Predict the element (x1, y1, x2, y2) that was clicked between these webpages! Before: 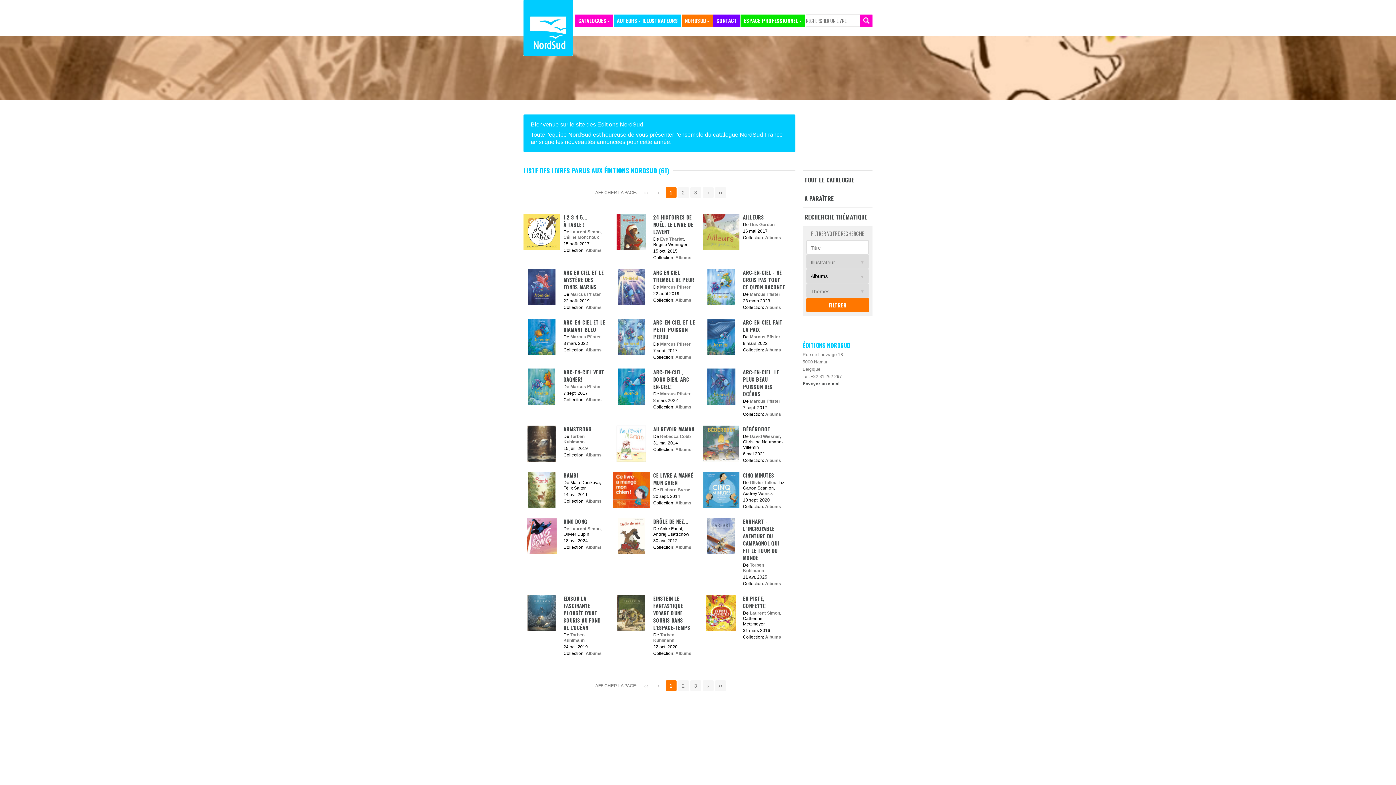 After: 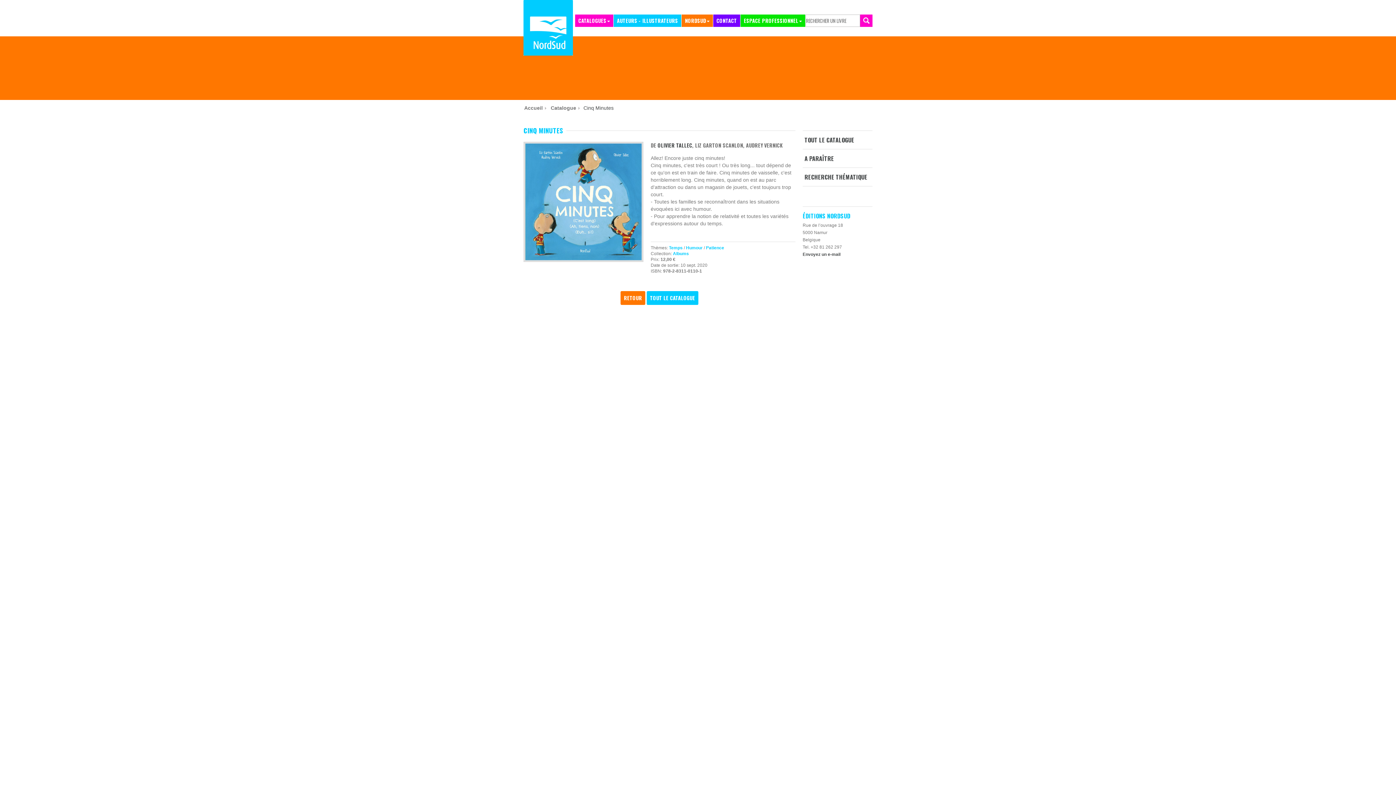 Action: bbox: (703, 503, 739, 509)